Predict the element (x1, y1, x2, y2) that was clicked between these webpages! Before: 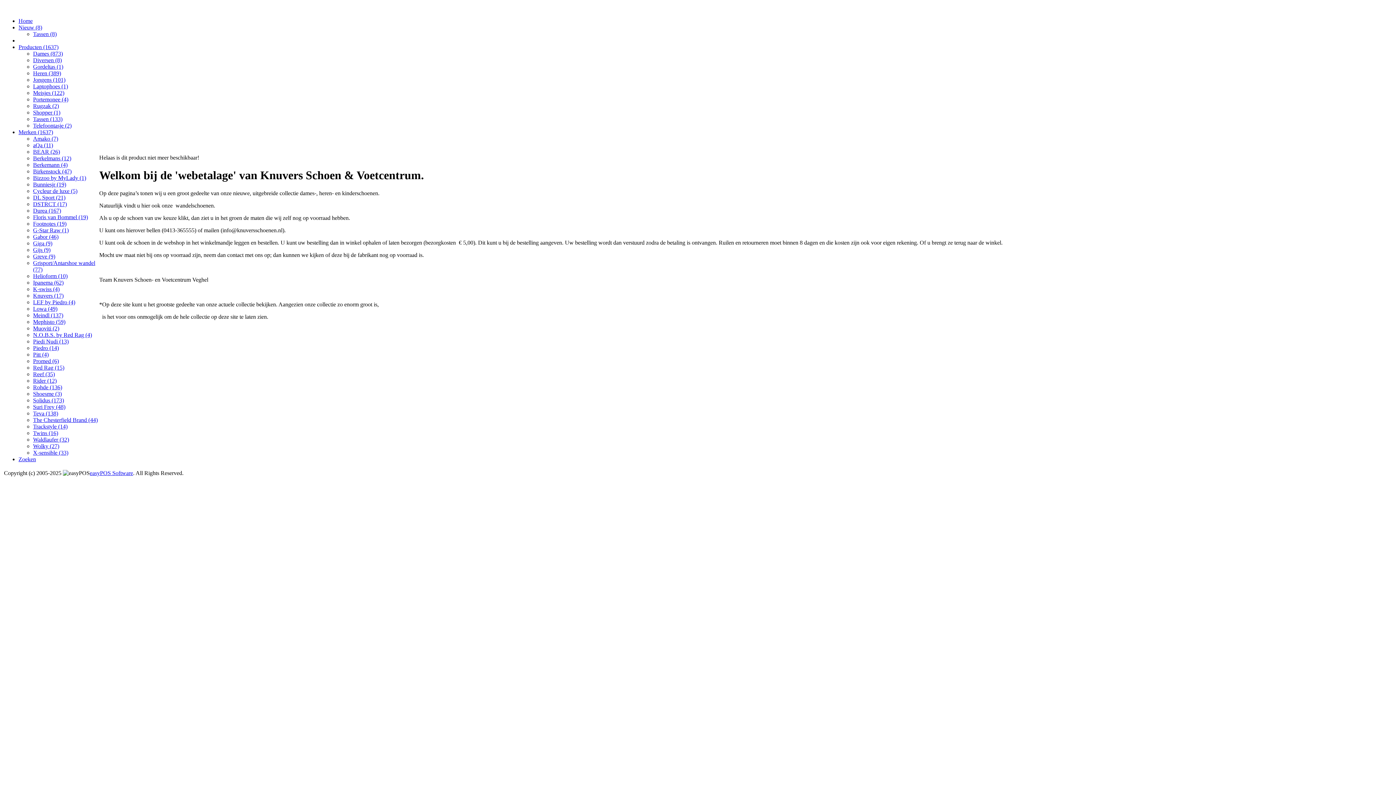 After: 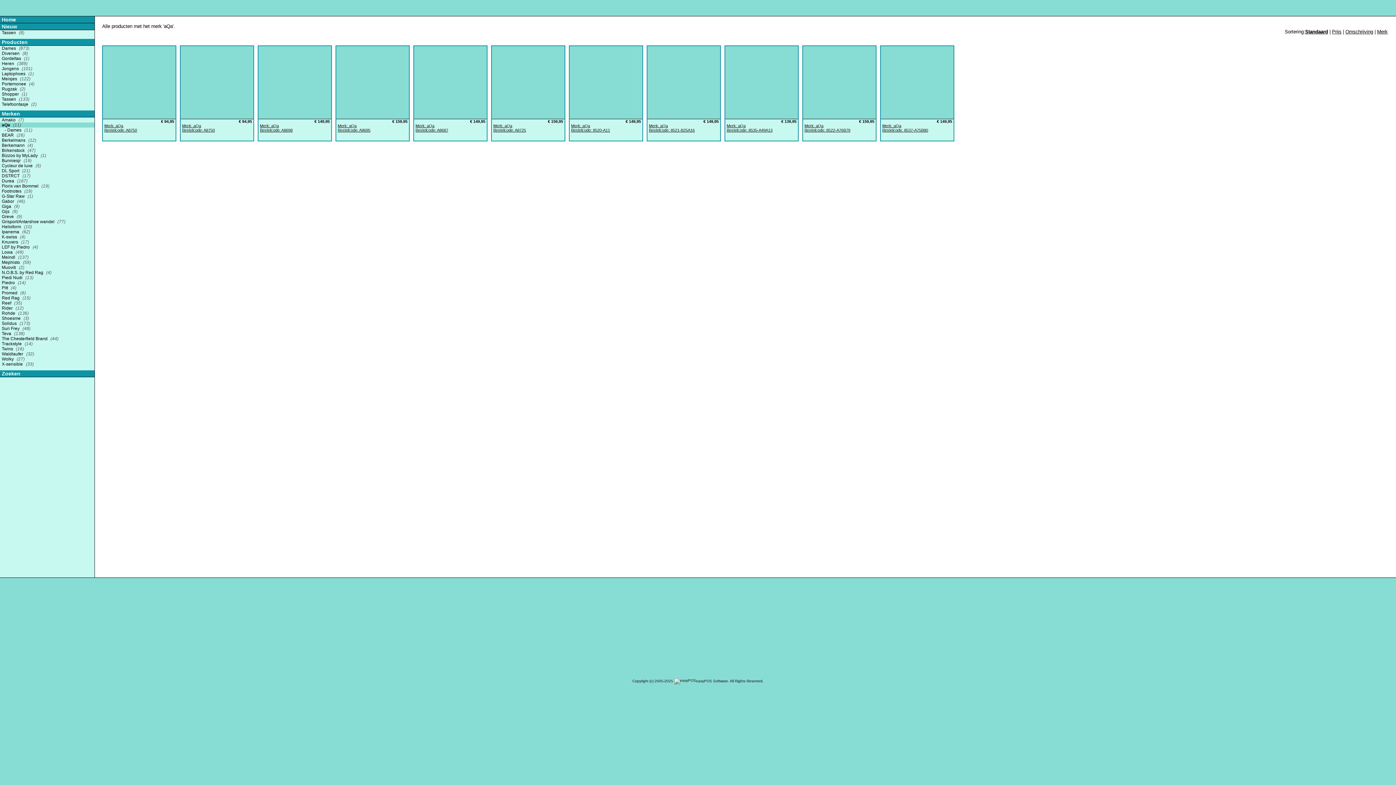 Action: bbox: (33, 142, 53, 148) label: aQa (11)